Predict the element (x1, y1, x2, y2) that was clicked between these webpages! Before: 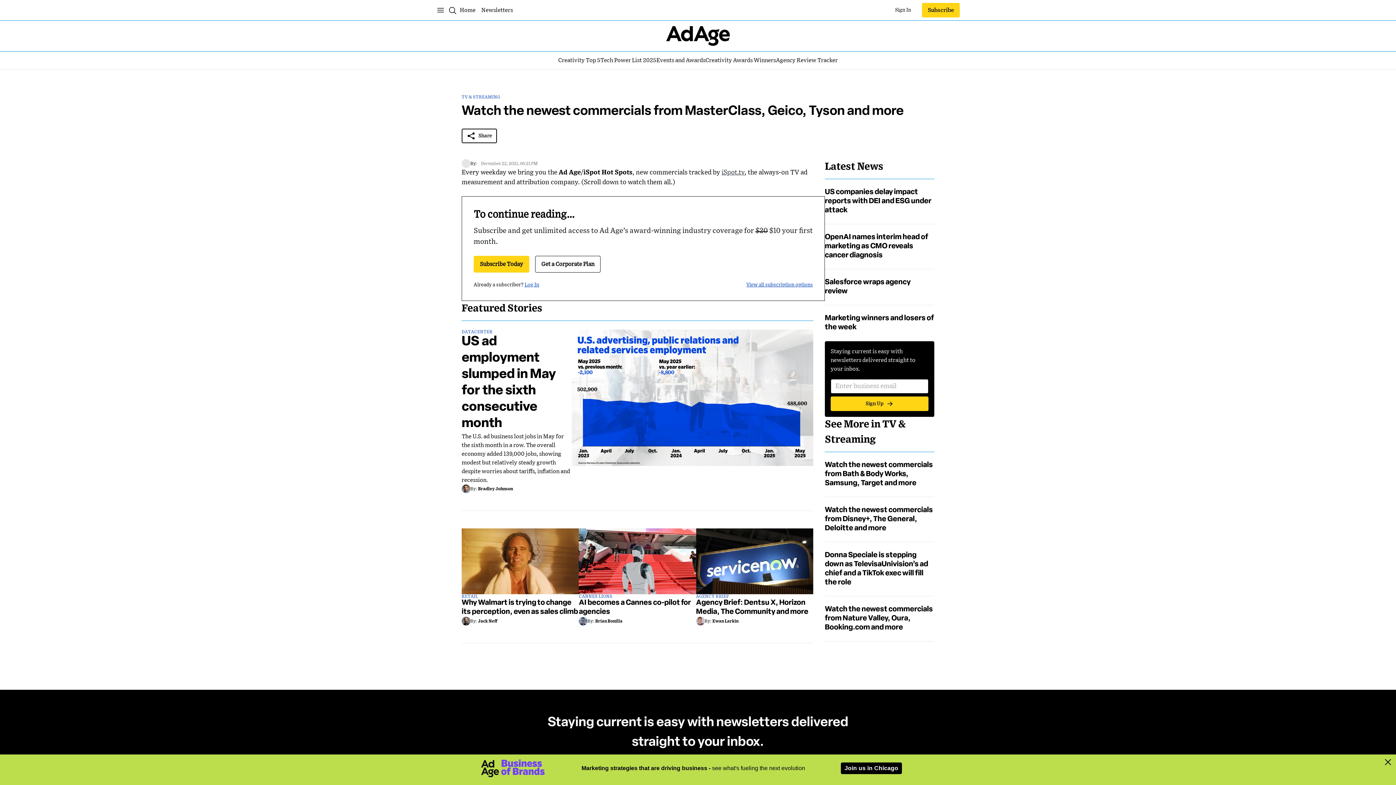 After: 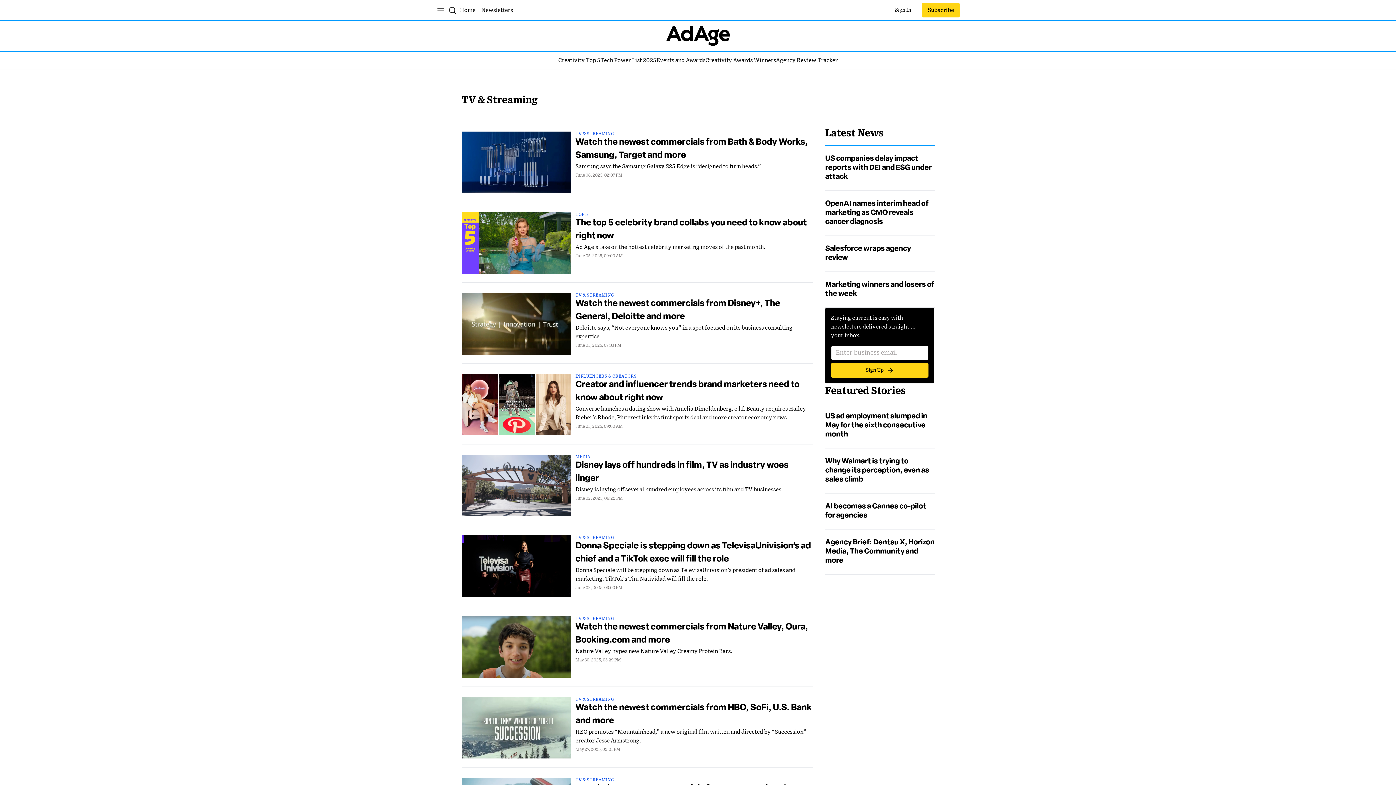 Action: bbox: (461, 94, 500, 99) label: Category